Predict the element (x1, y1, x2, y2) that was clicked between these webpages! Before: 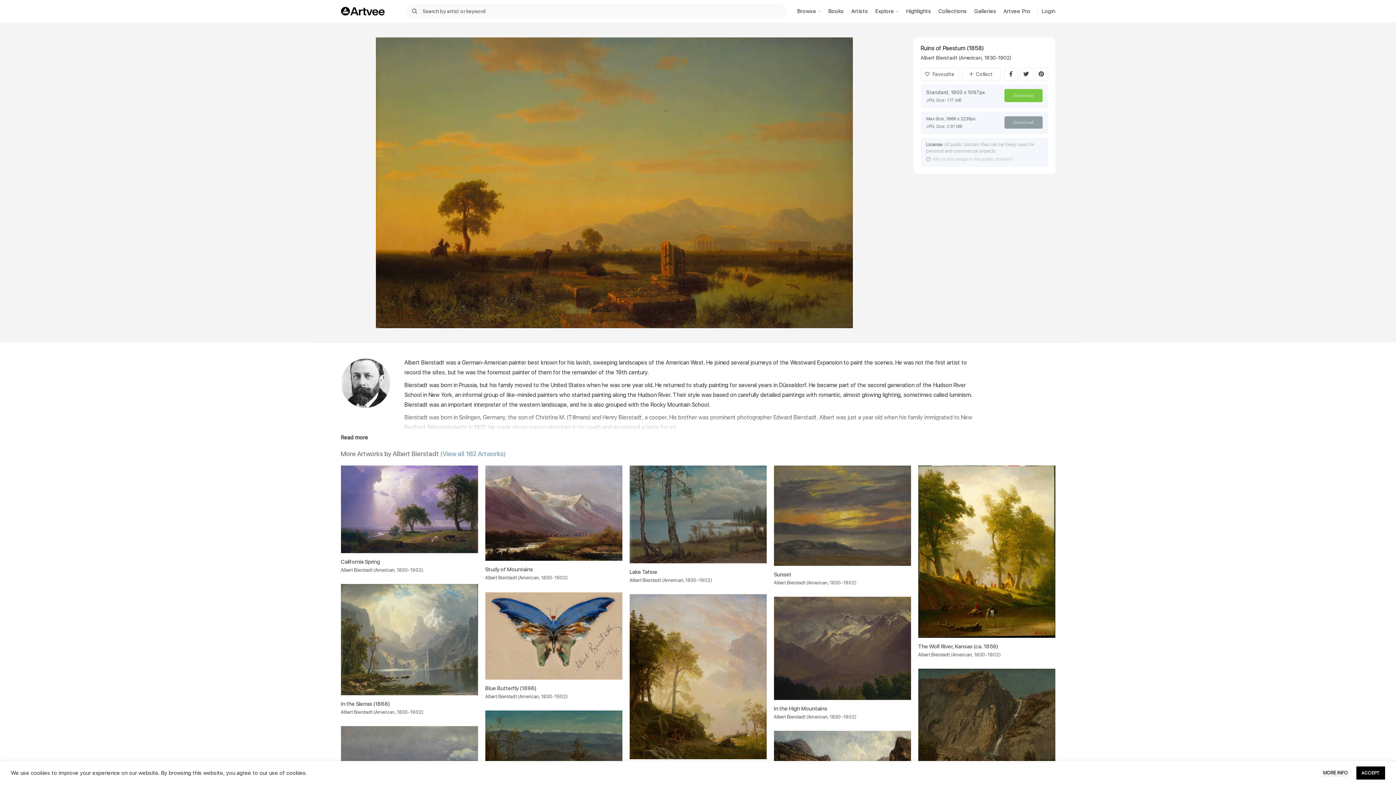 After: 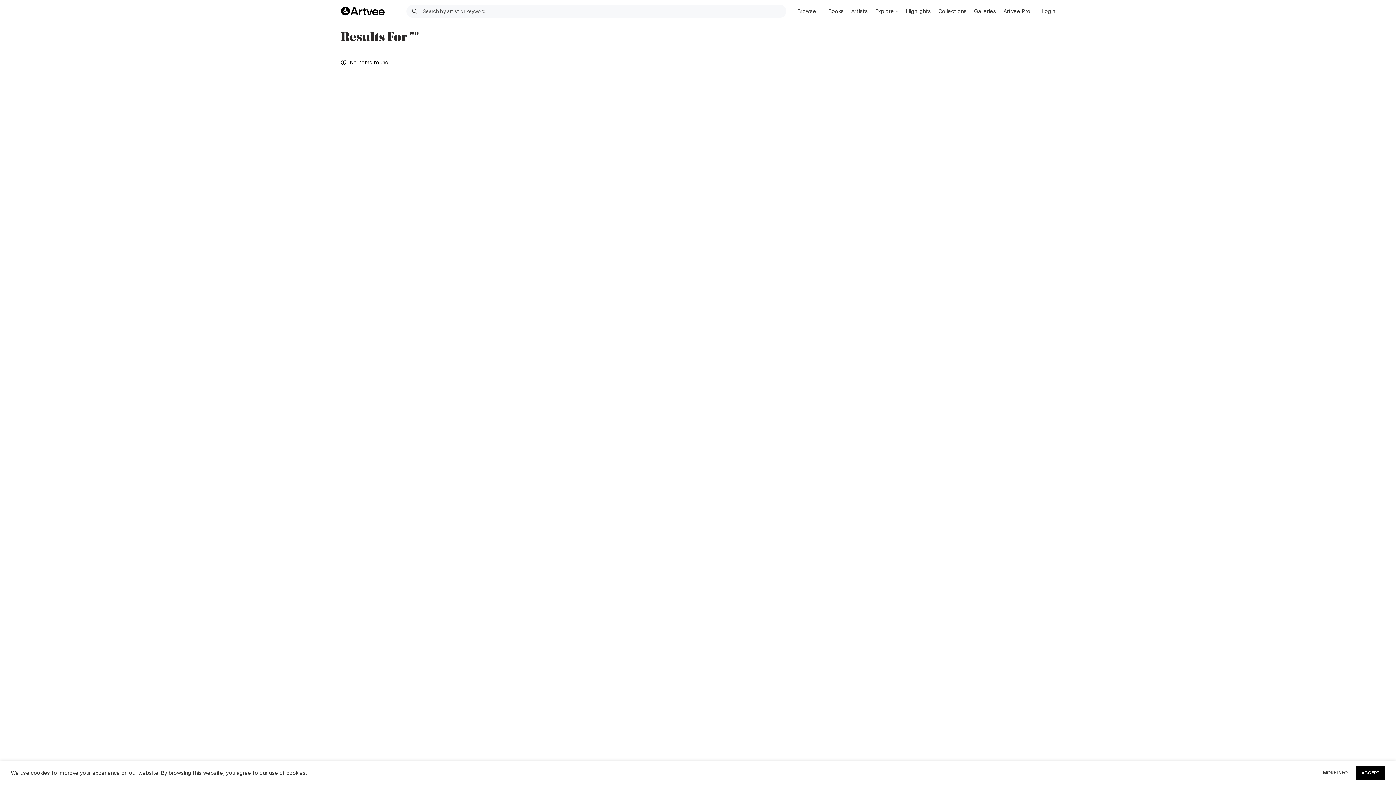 Action: label: SEARCH bbox: (407, 4, 422, 17)